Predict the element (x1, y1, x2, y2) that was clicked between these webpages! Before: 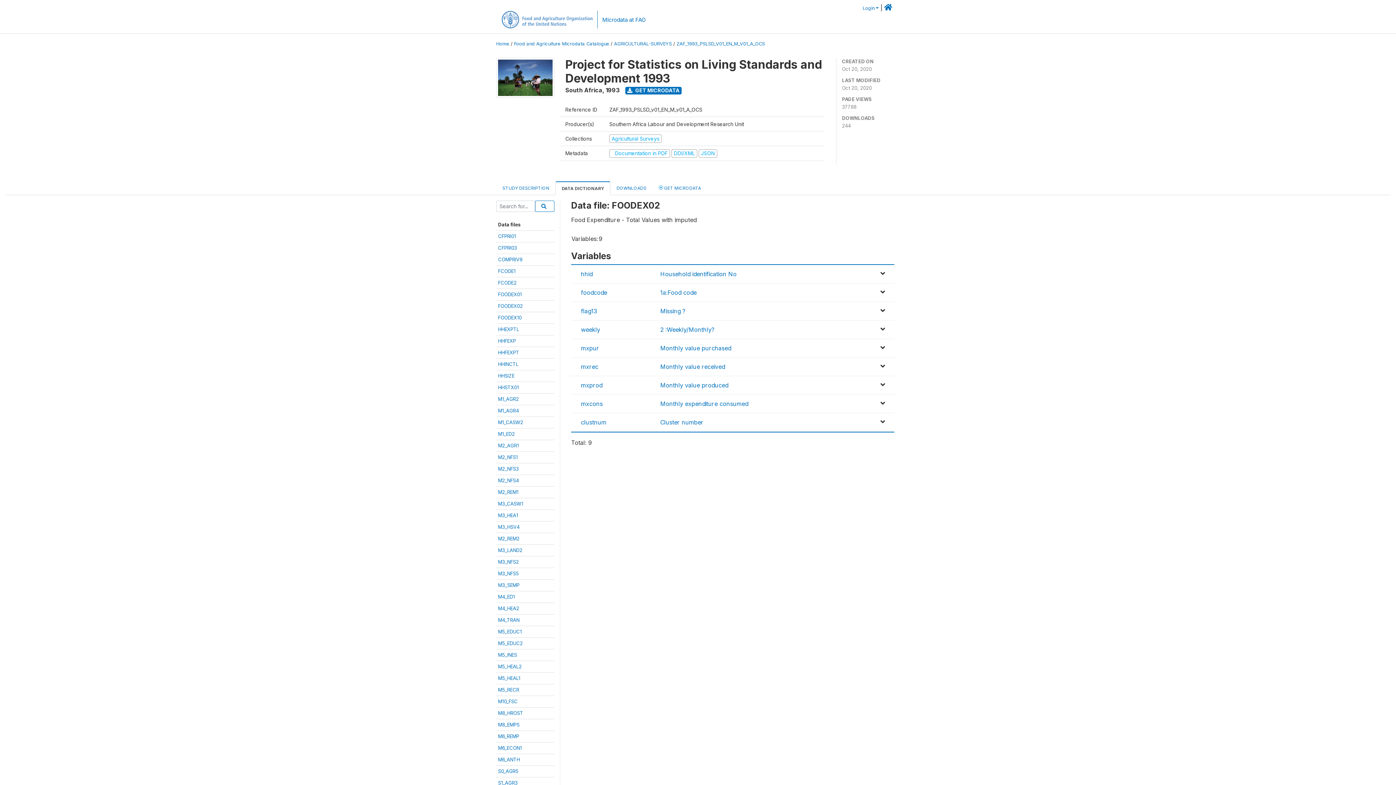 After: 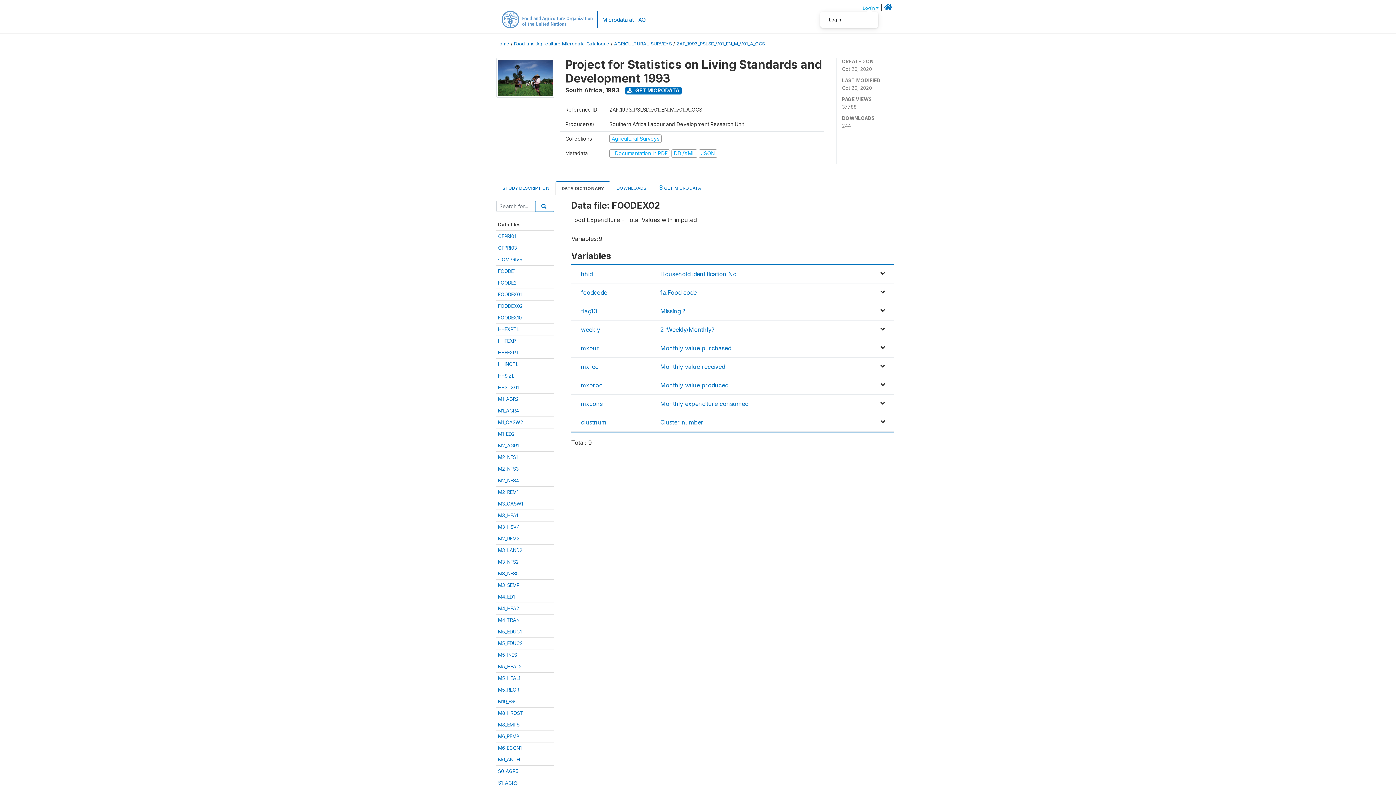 Action: bbox: (858, 5, 878, 10) label: Login